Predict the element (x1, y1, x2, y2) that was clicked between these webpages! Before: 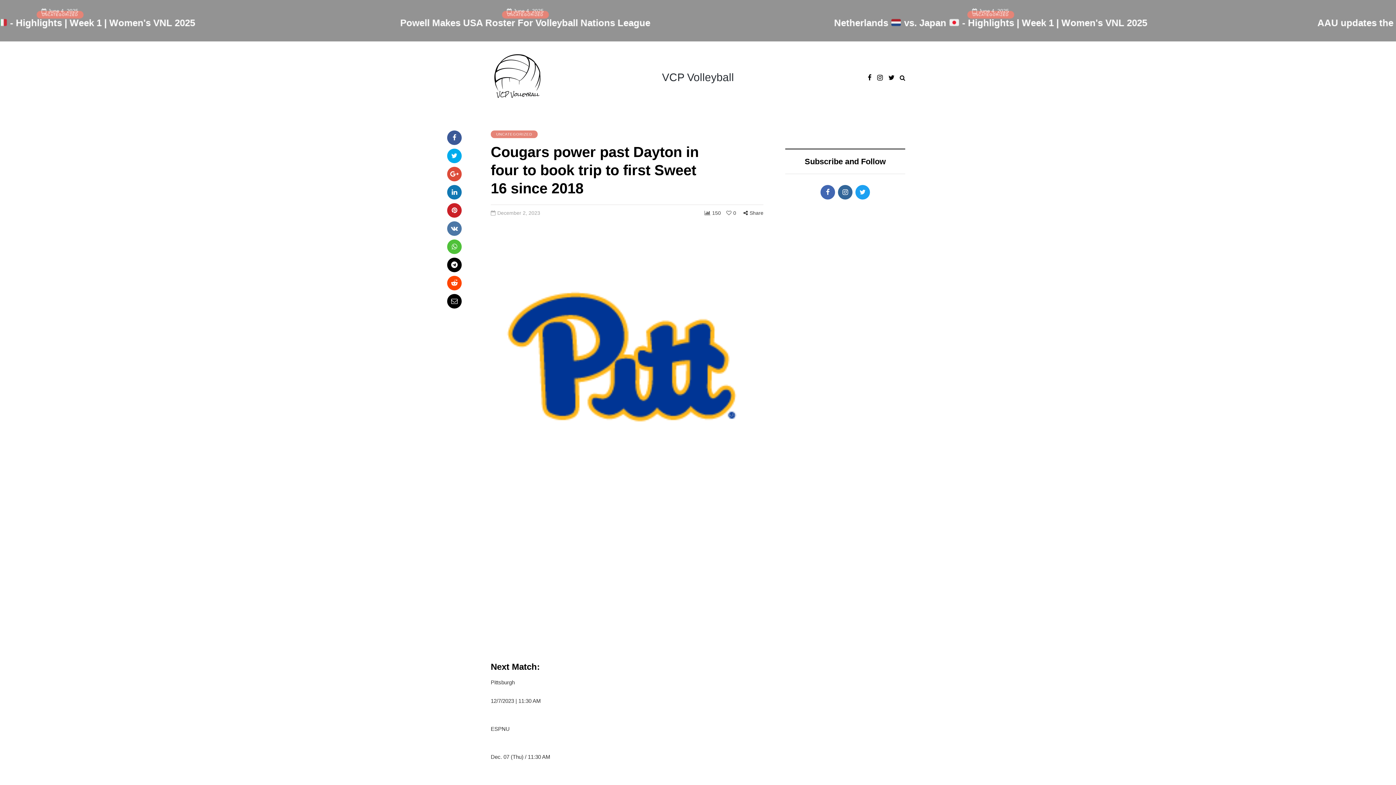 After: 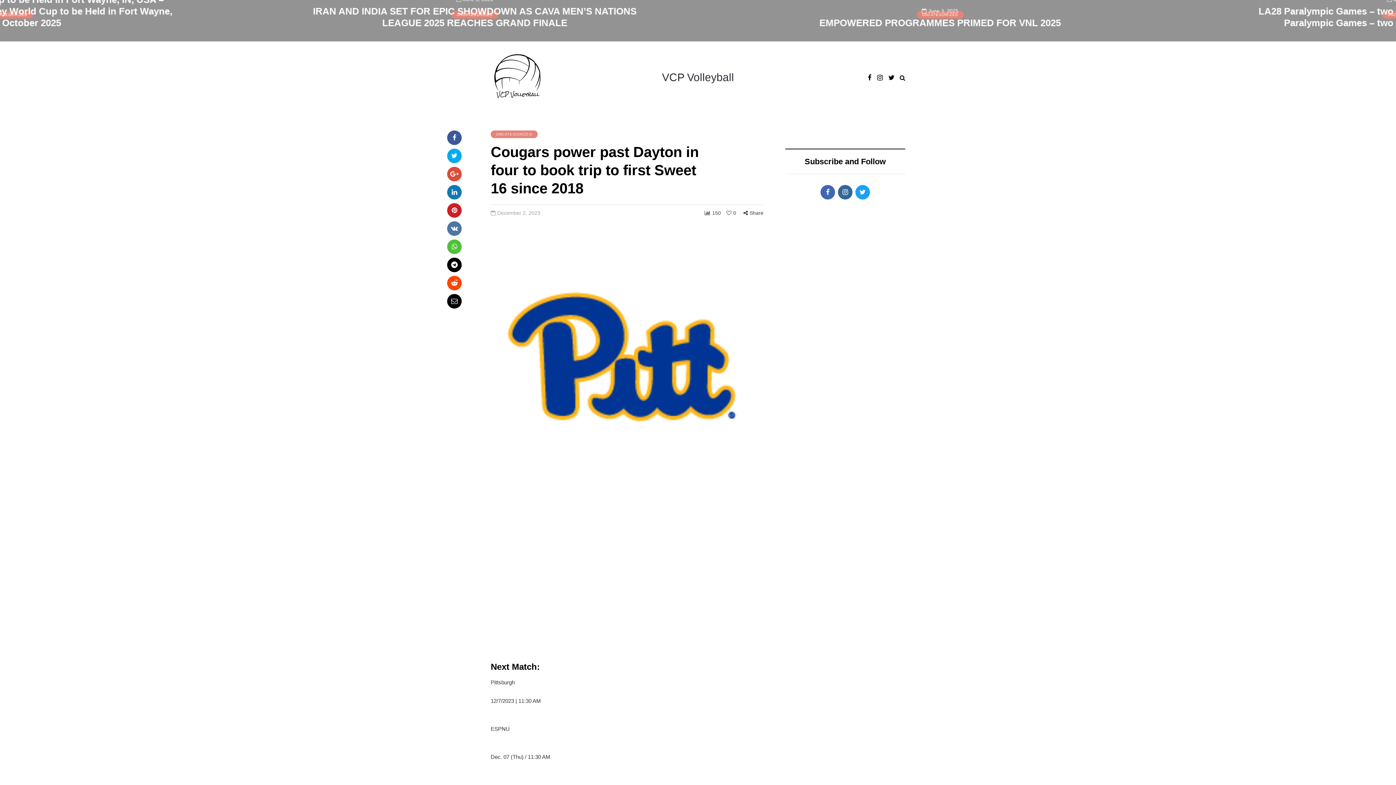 Action: bbox: (447, 257, 461, 272)